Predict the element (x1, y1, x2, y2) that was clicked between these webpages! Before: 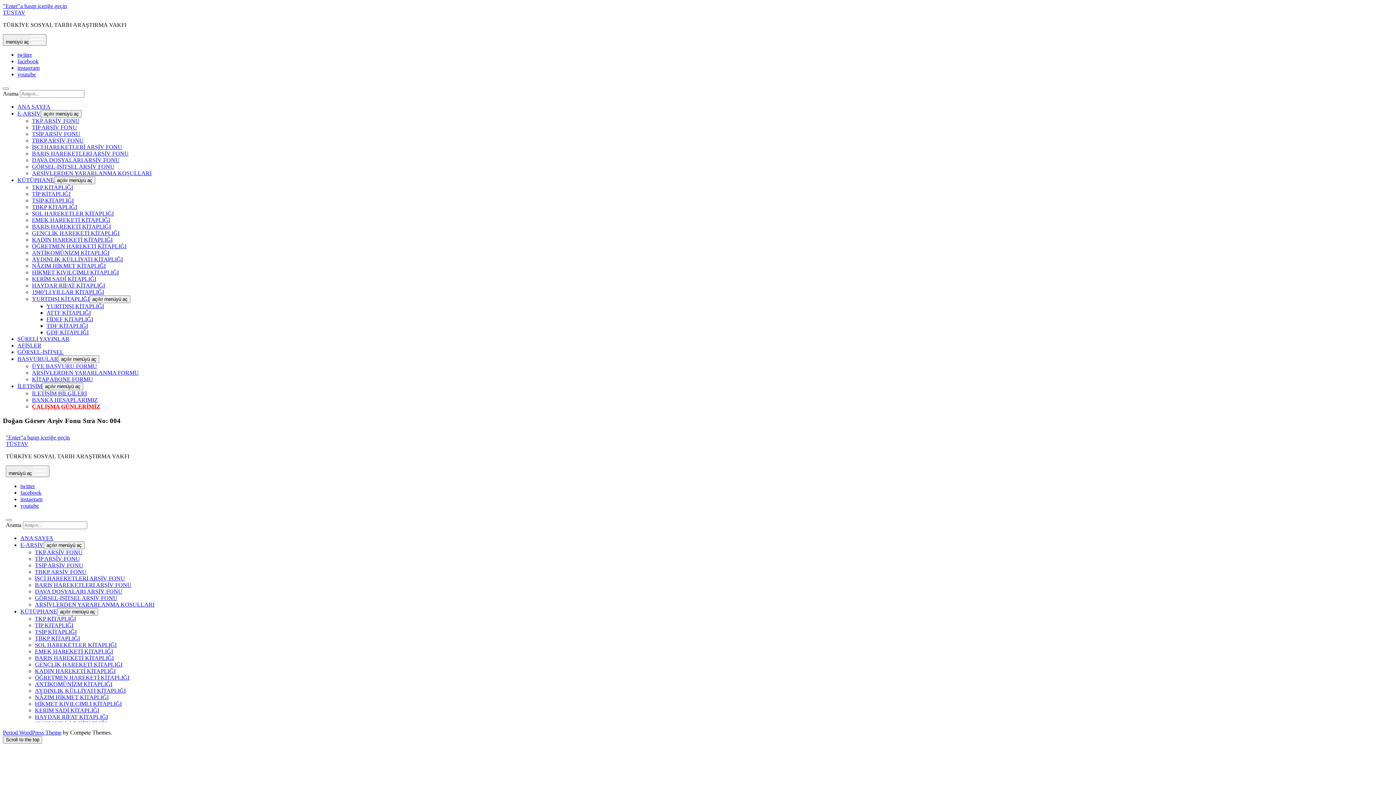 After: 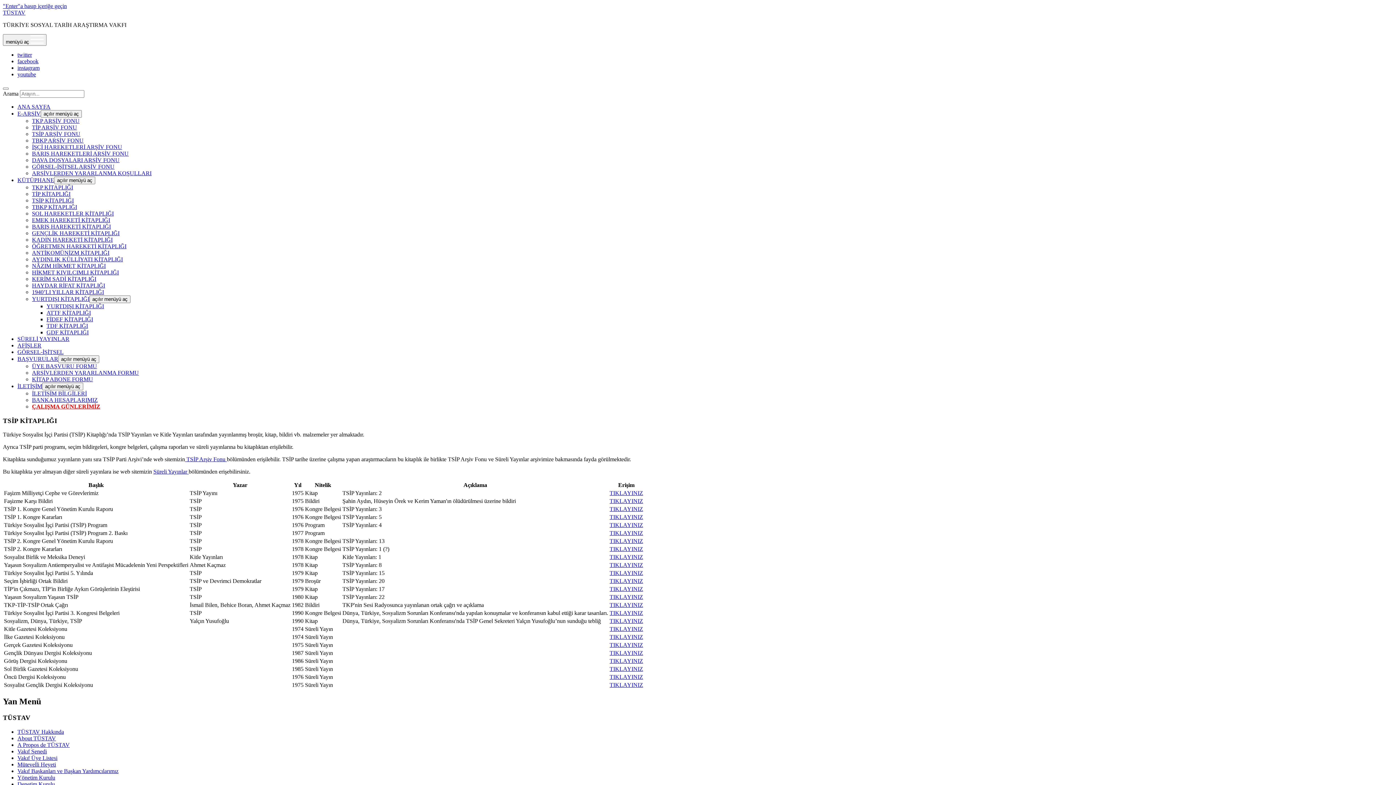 Action: bbox: (32, 197, 73, 203) label: TSİP KİTAPLIĞI